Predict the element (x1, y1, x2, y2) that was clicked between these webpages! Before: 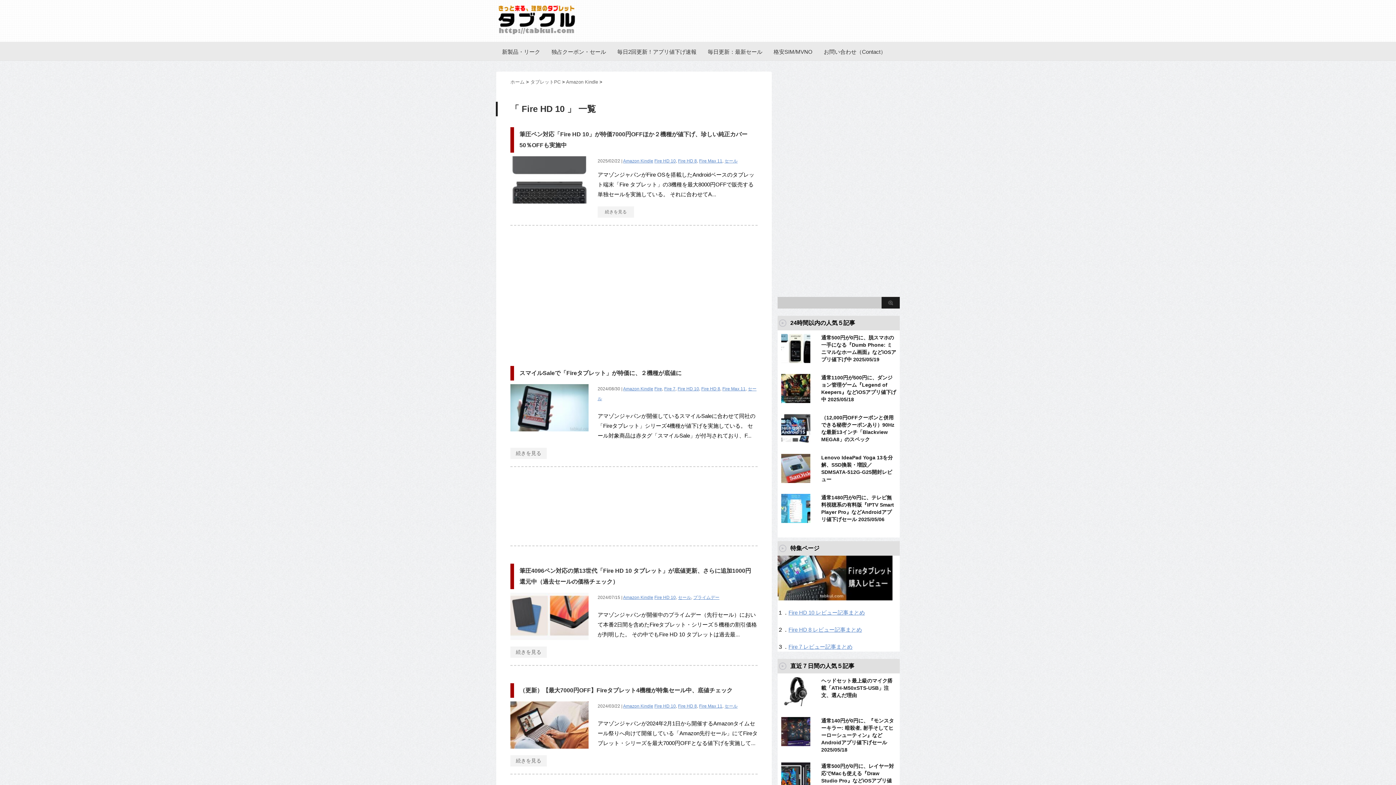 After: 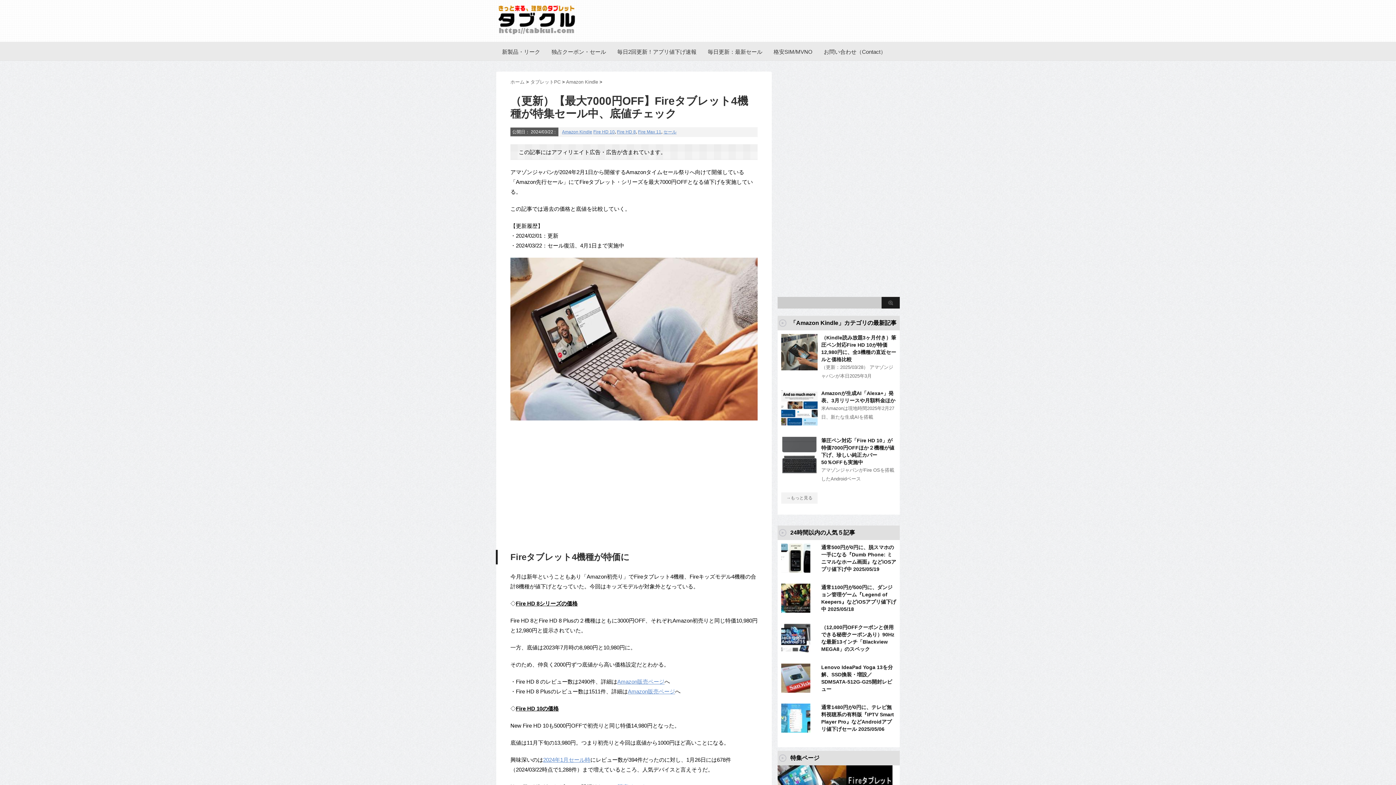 Action: label: （更新）【最大7000円OFF】Fireタブレット4機種が特集セール中、底値チェック bbox: (519, 687, 732, 693)